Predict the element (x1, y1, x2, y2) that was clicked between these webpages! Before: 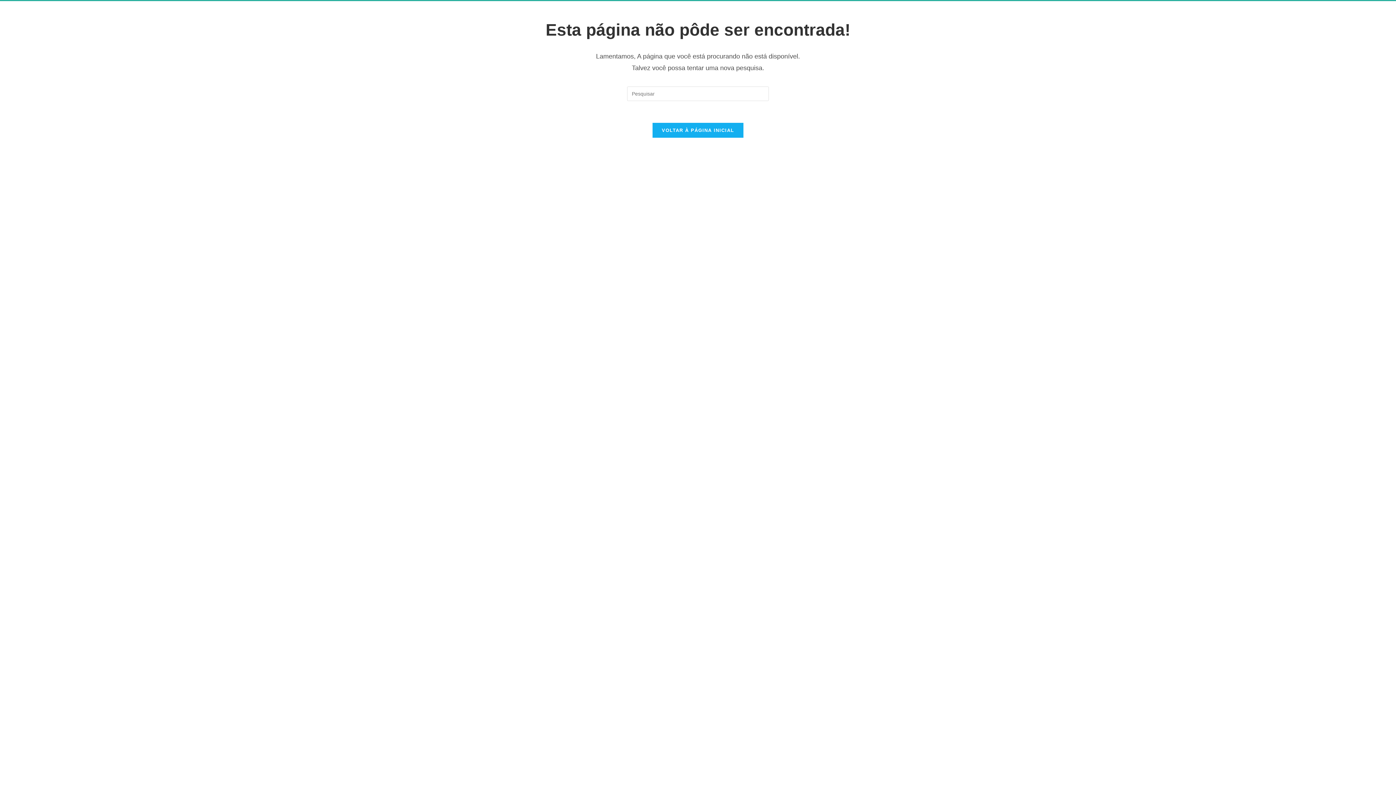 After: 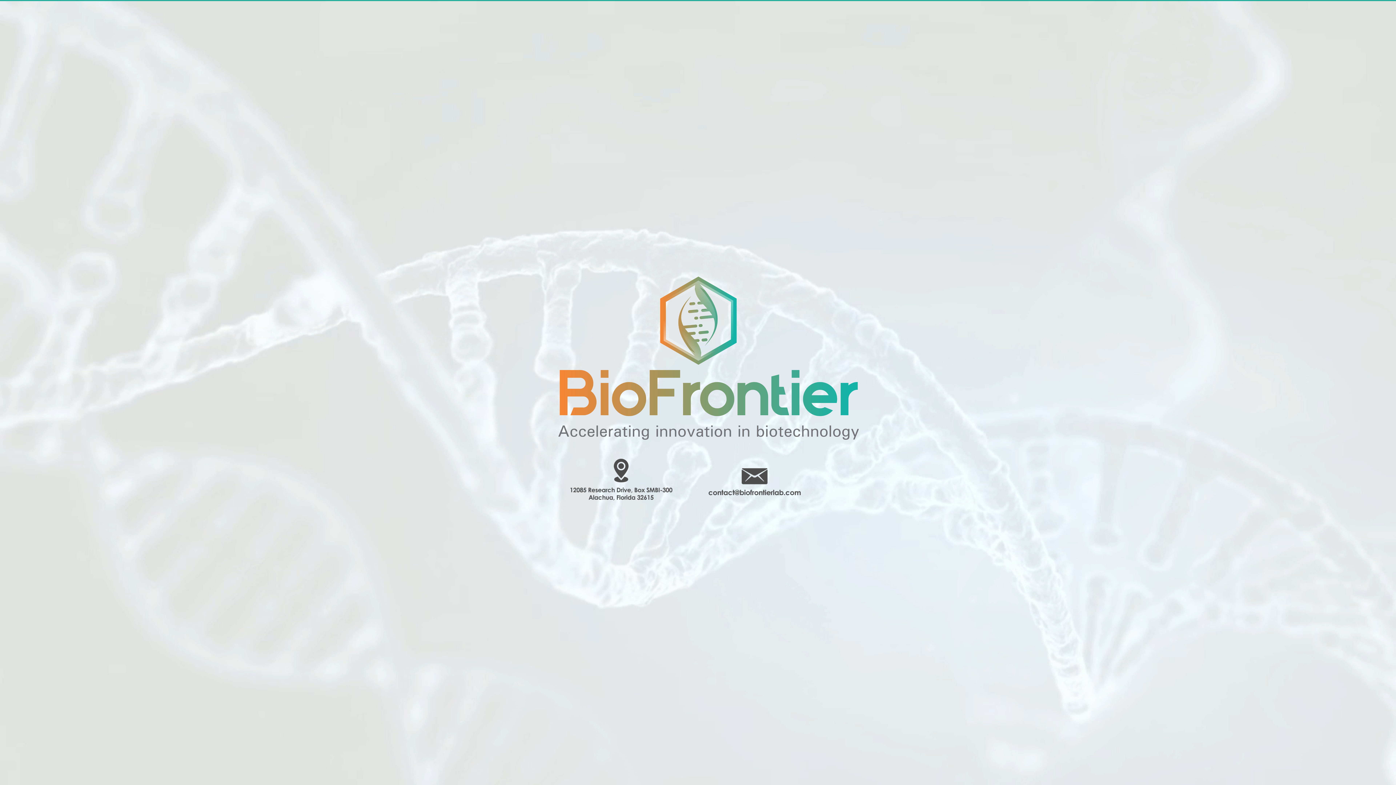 Action: label: VOLTAR À PÁGINA INICIAL bbox: (652, 122, 743, 137)